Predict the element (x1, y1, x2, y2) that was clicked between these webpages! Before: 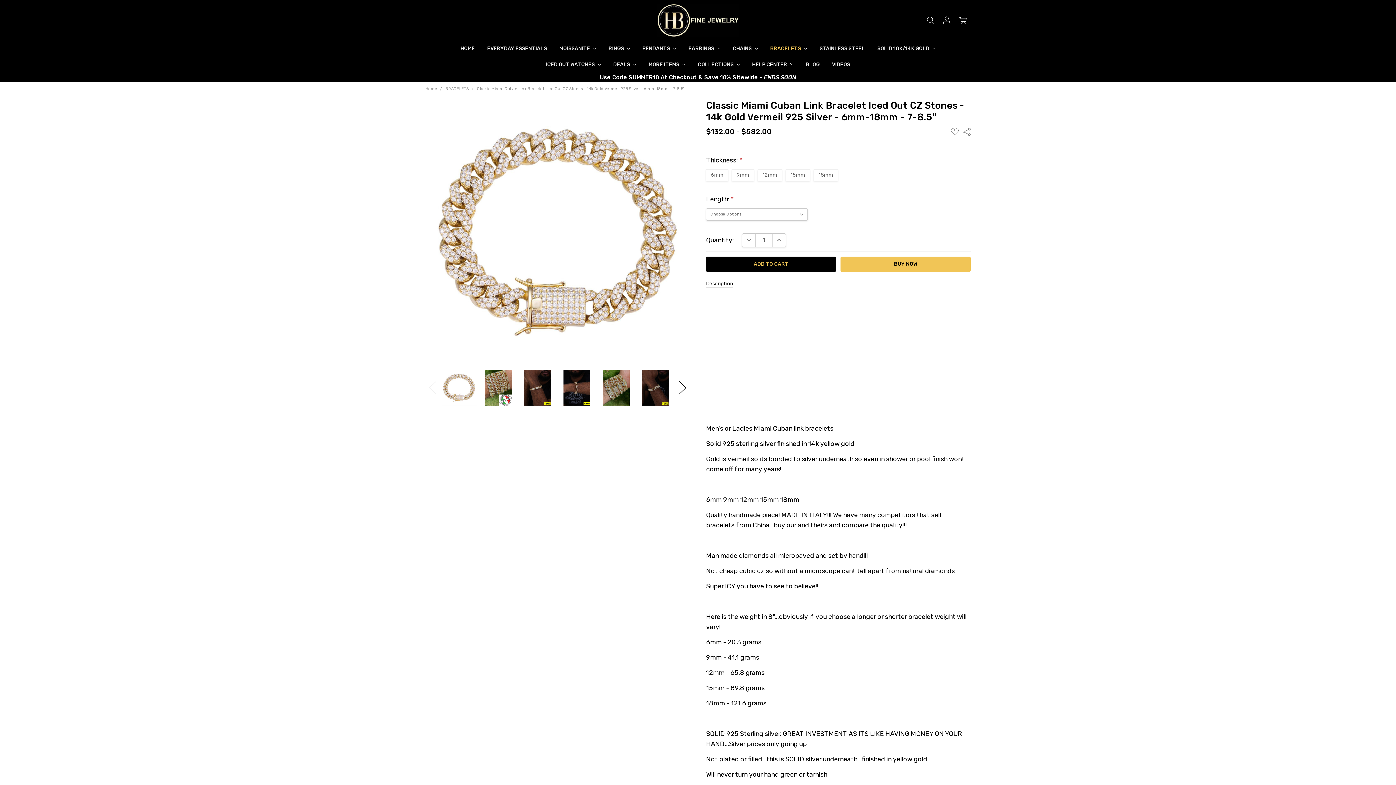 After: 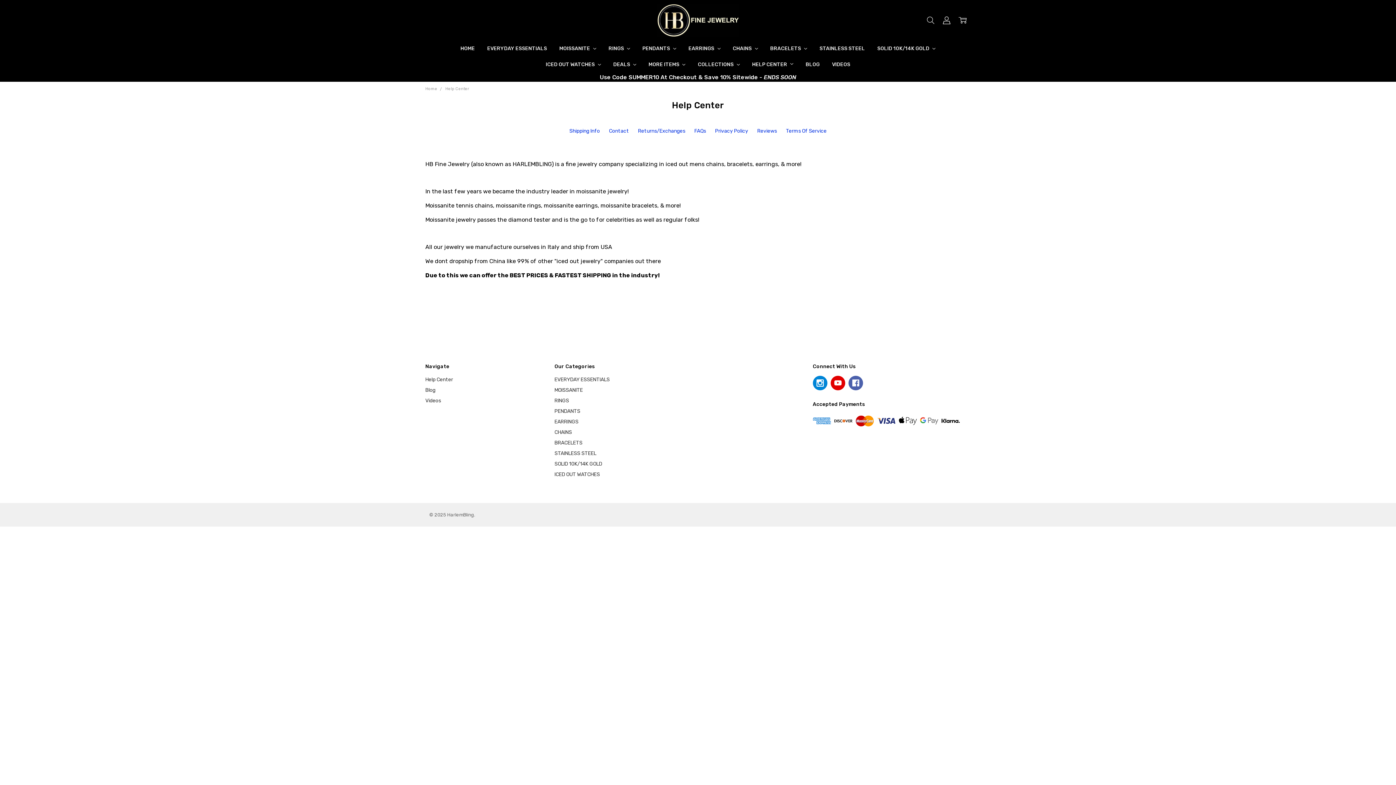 Action: label: HELP CENTER  bbox: (746, 56, 799, 72)